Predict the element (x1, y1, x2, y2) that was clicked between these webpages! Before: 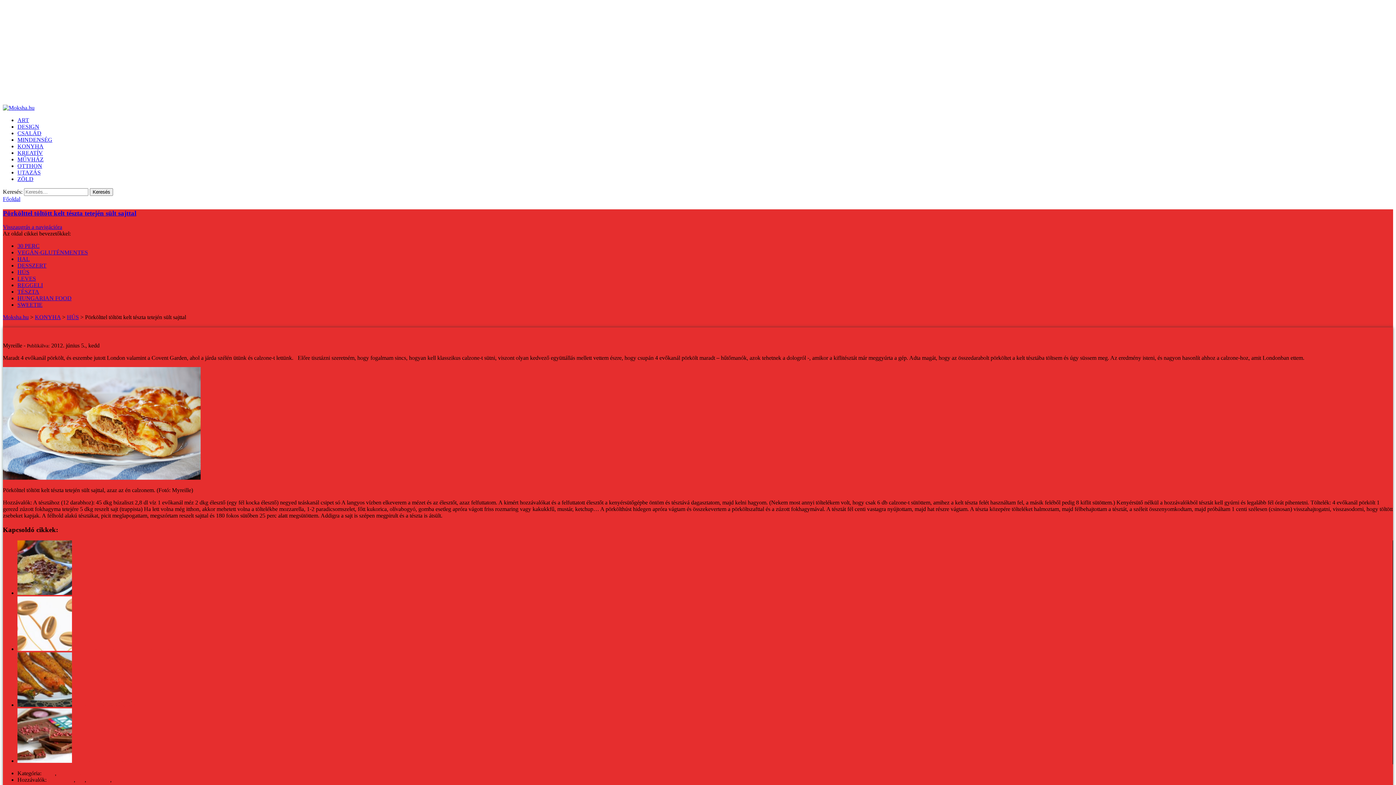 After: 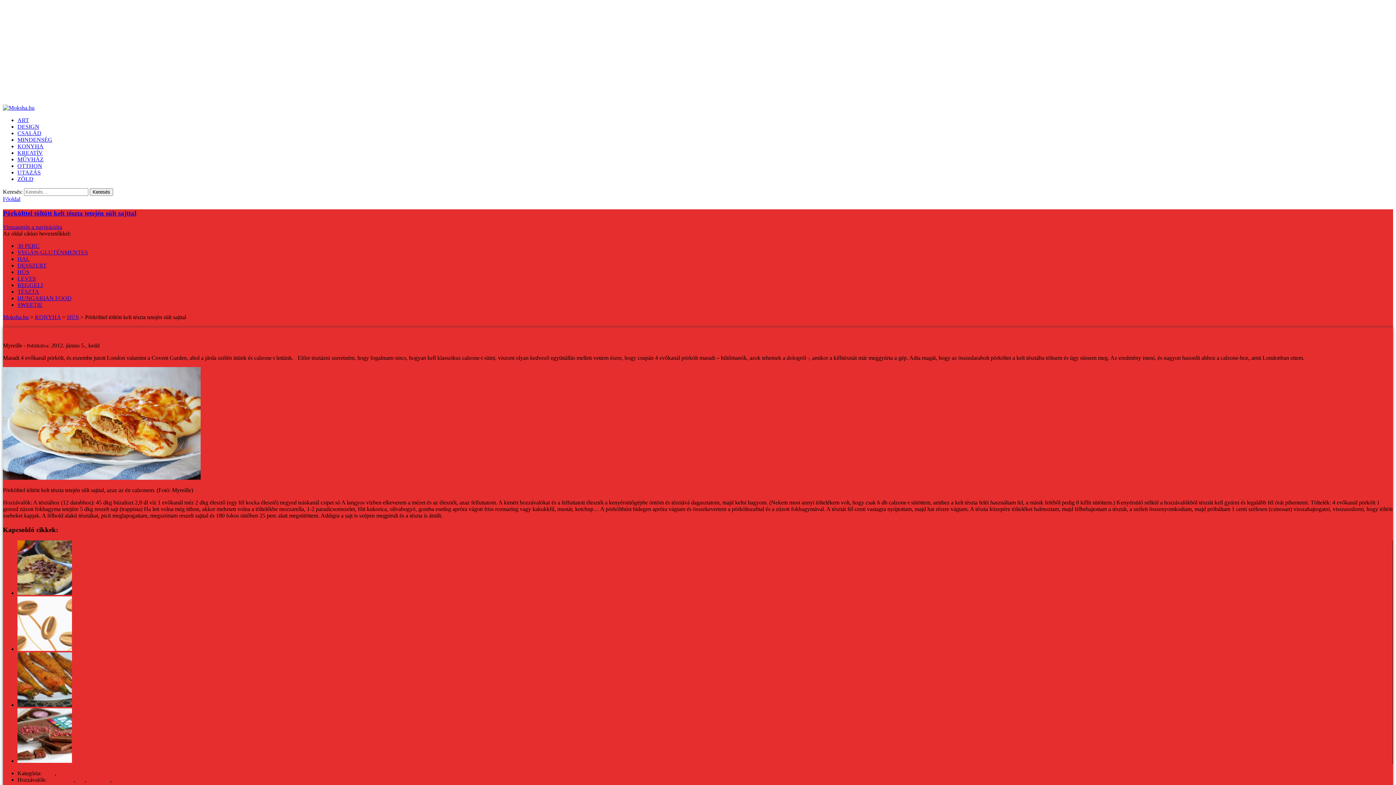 Action: bbox: (2, 224, 62, 230) label: Visszaugrás a navigációra